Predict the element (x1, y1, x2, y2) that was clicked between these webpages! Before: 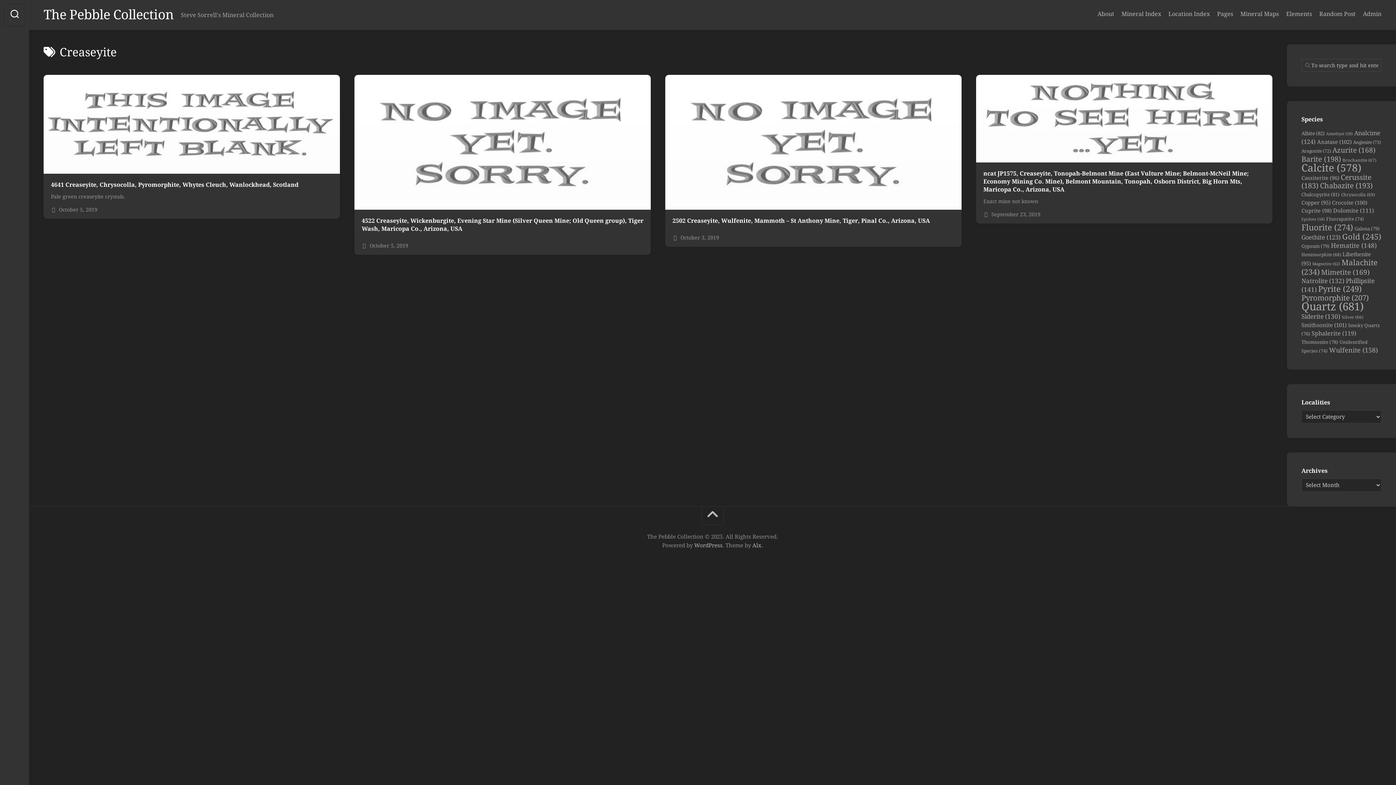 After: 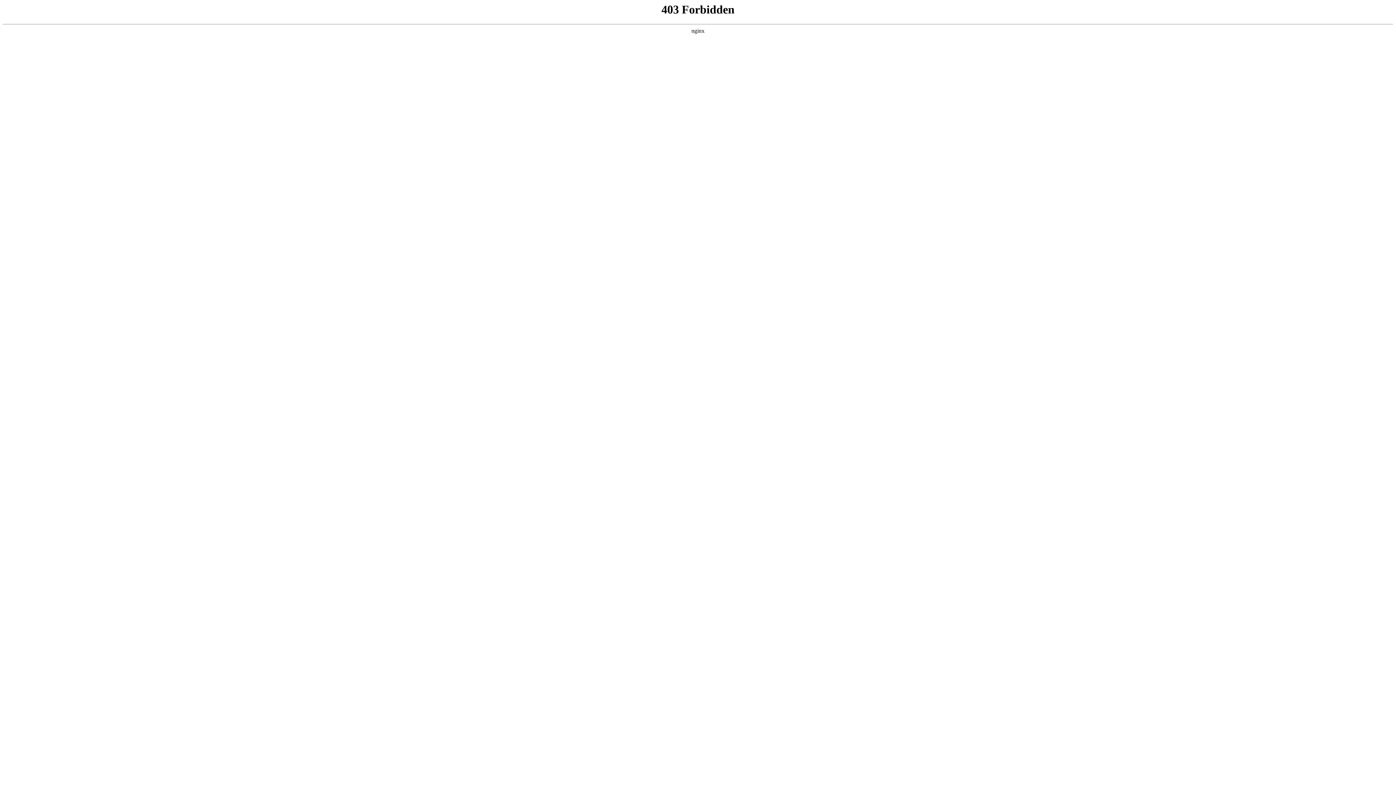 Action: label: WordPress bbox: (694, 542, 722, 549)